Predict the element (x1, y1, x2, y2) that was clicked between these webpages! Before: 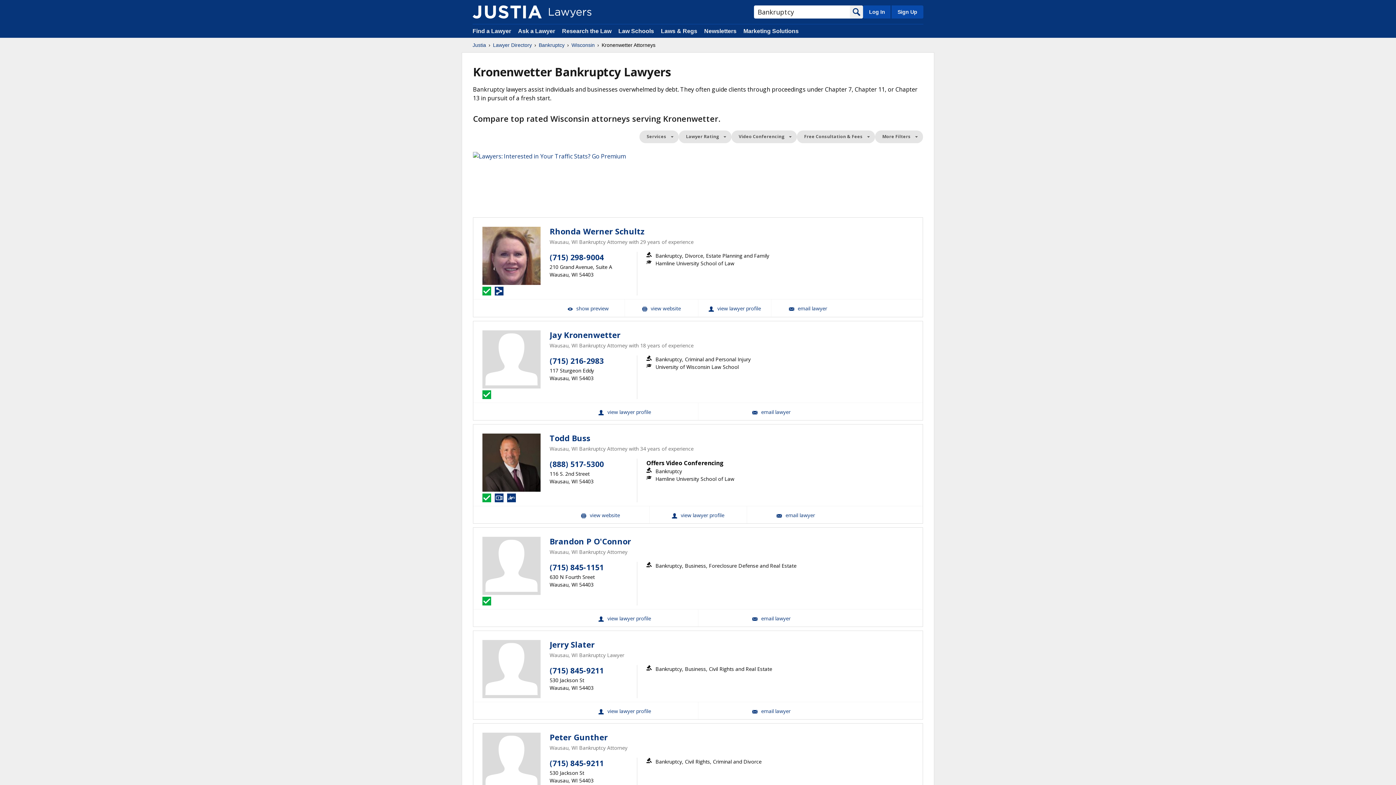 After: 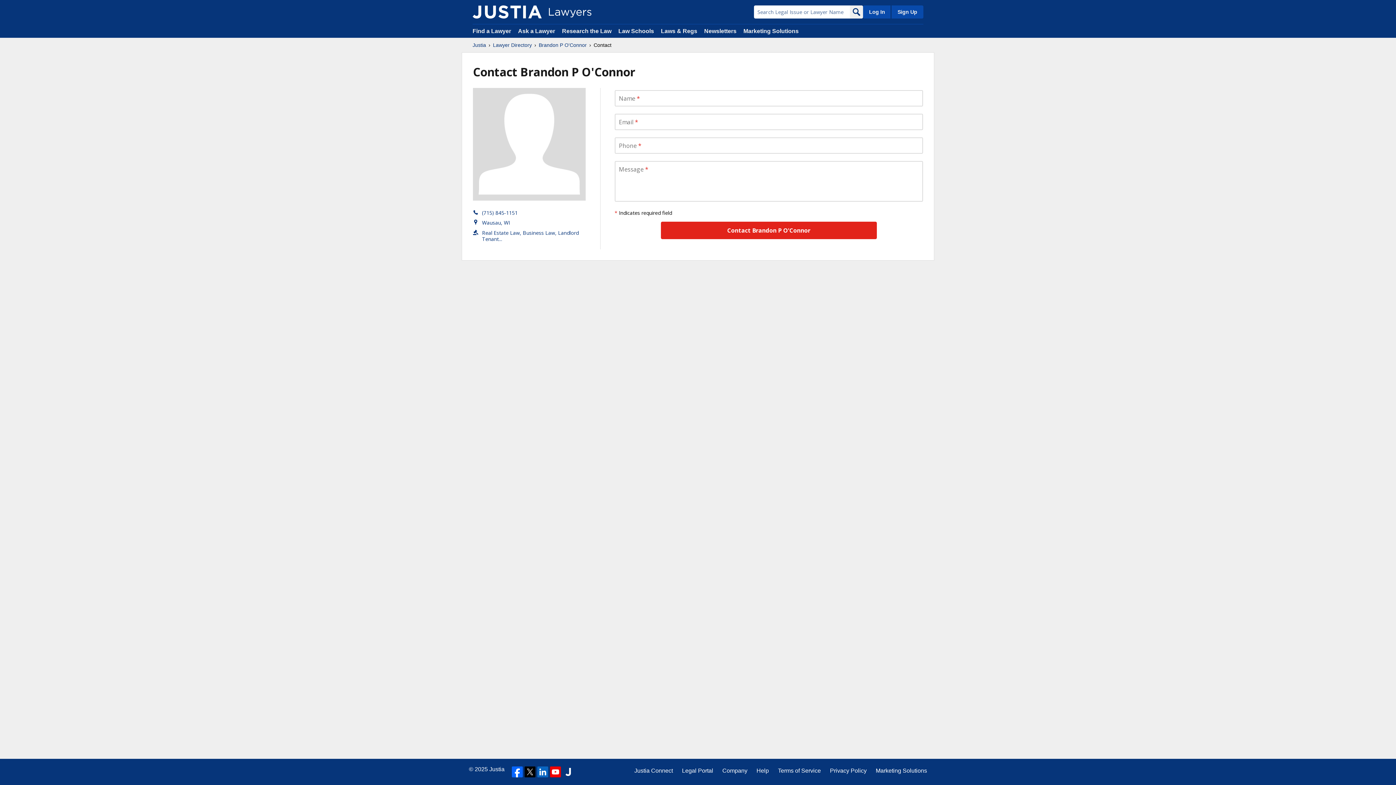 Action: bbox: (698, 609, 844, 626) label: Email Brandon P O'Connor